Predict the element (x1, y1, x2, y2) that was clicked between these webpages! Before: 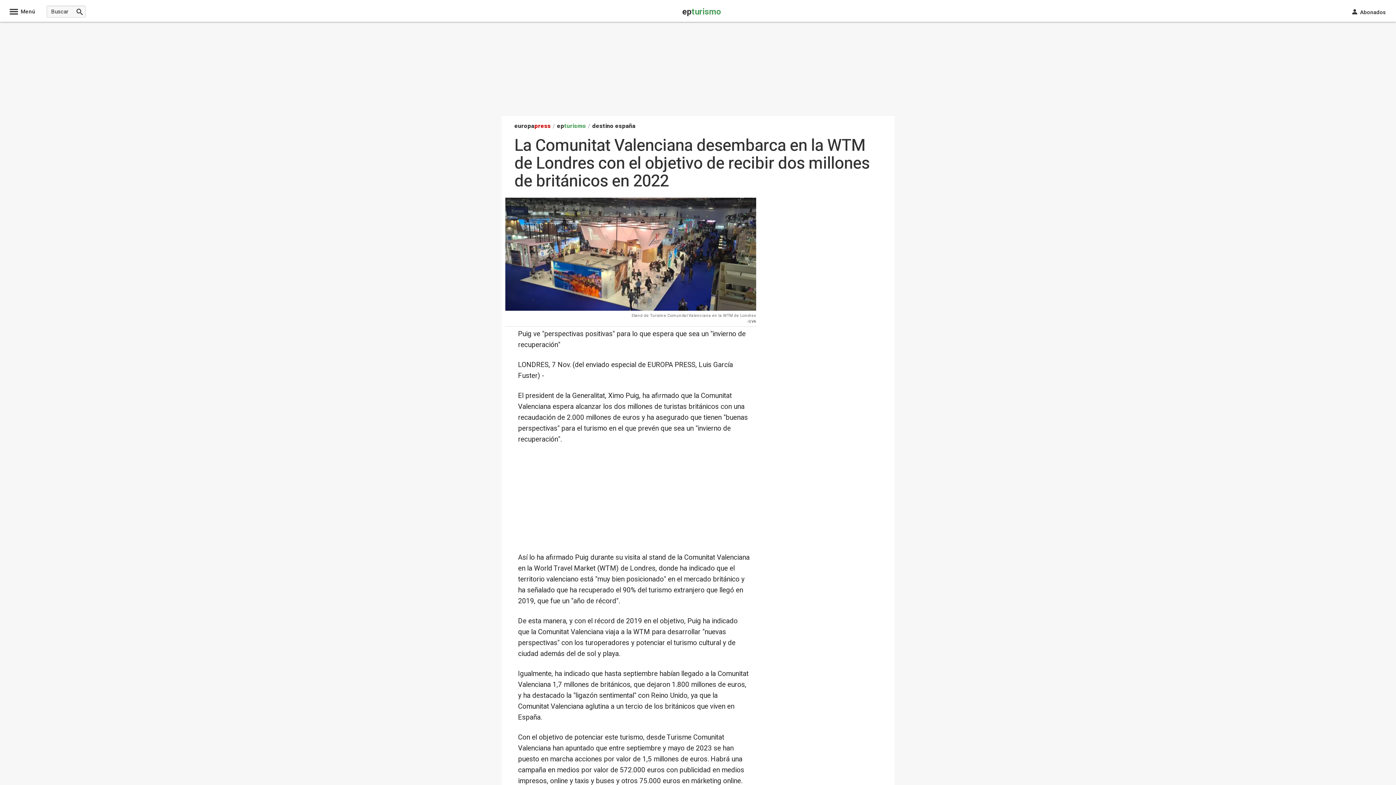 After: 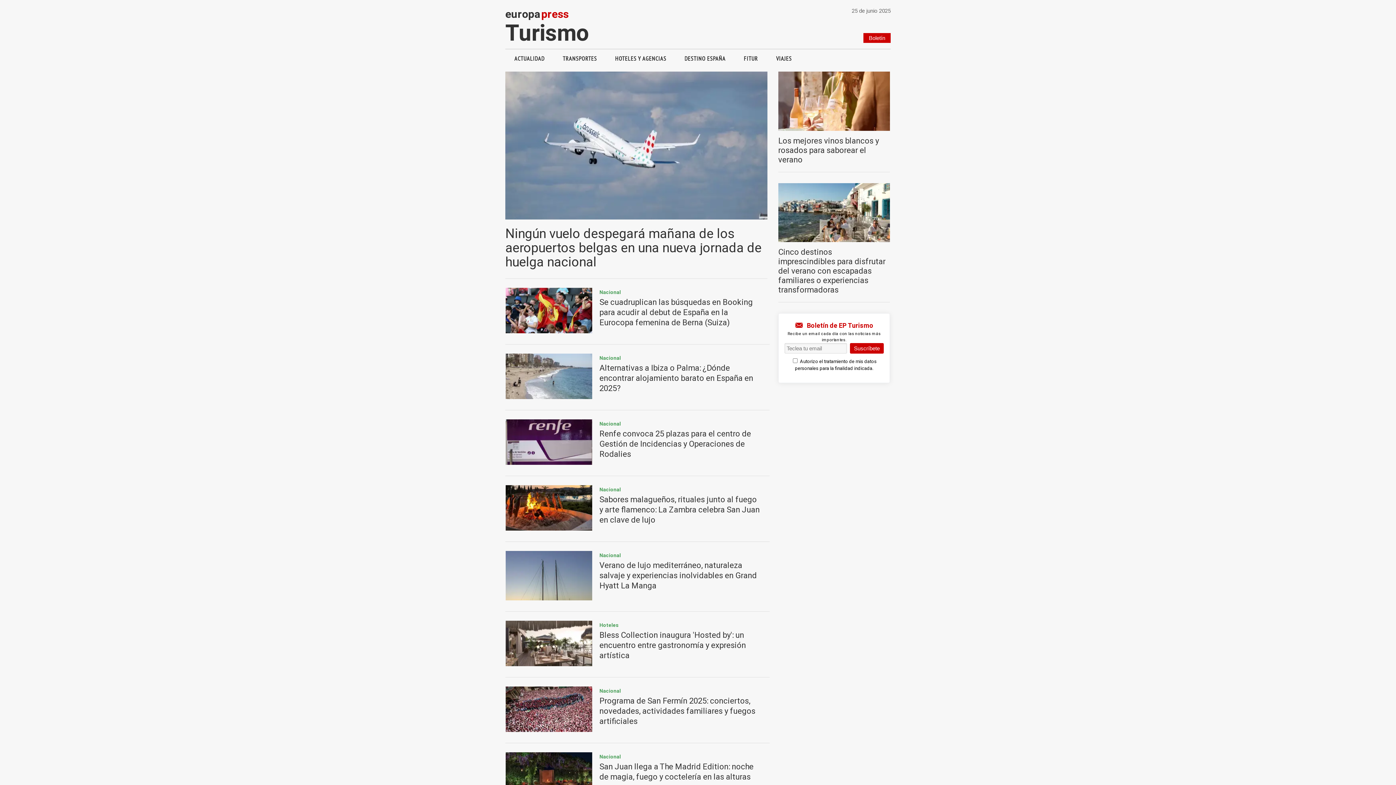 Action: label: epturismo bbox: (557, 121, 586, 130)